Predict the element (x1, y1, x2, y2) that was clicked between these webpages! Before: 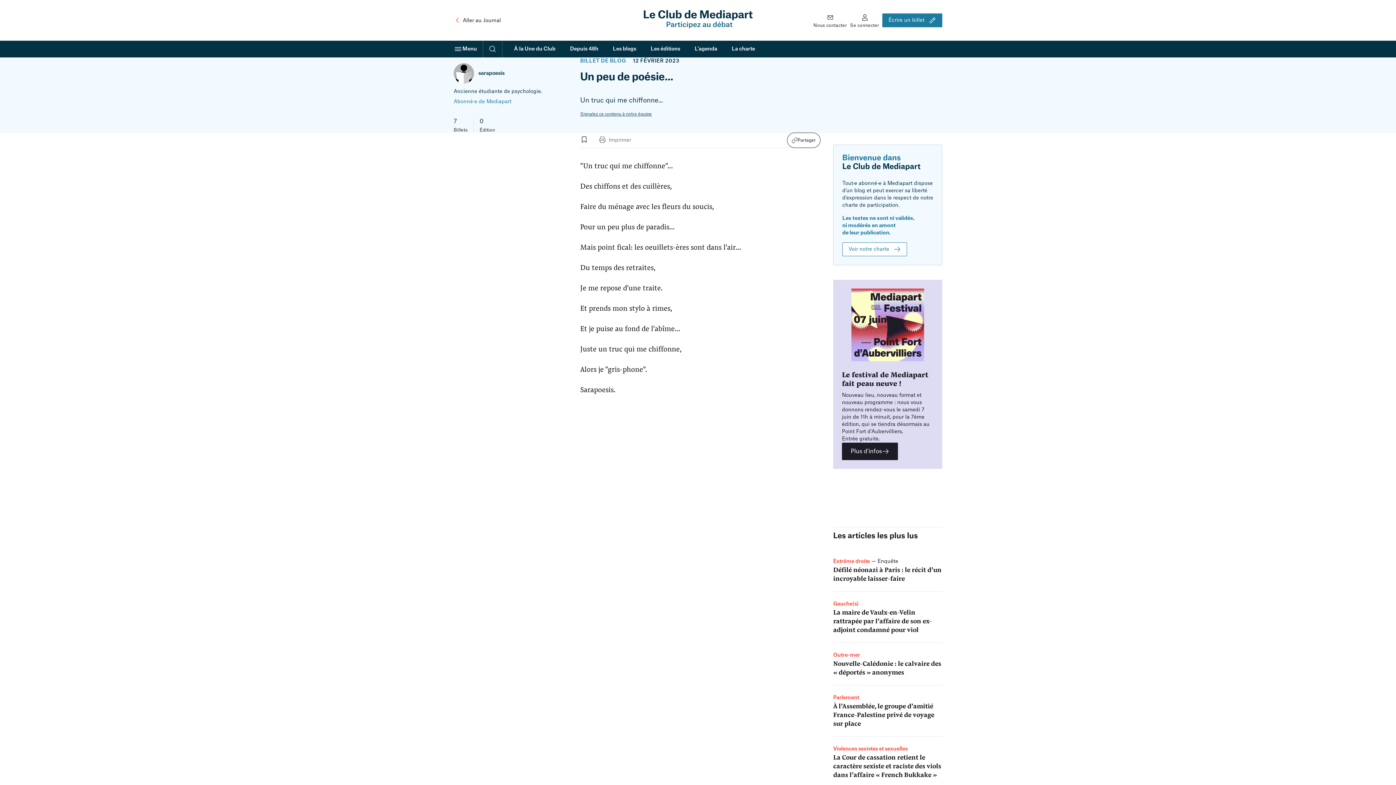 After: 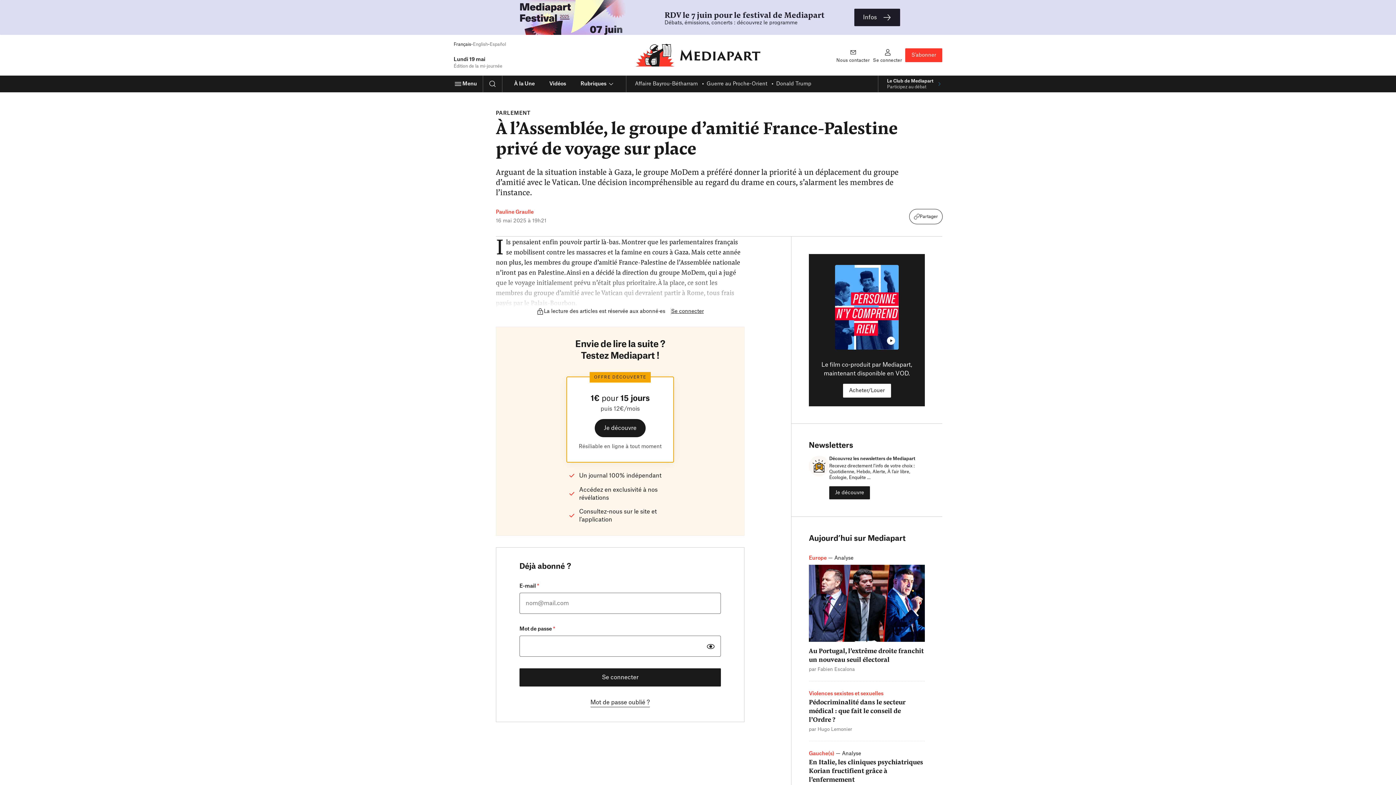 Action: label: À l’Assemblée, le groupe d’amitié France-Palestine privé de voyage sur place bbox: (833, 701, 942, 728)